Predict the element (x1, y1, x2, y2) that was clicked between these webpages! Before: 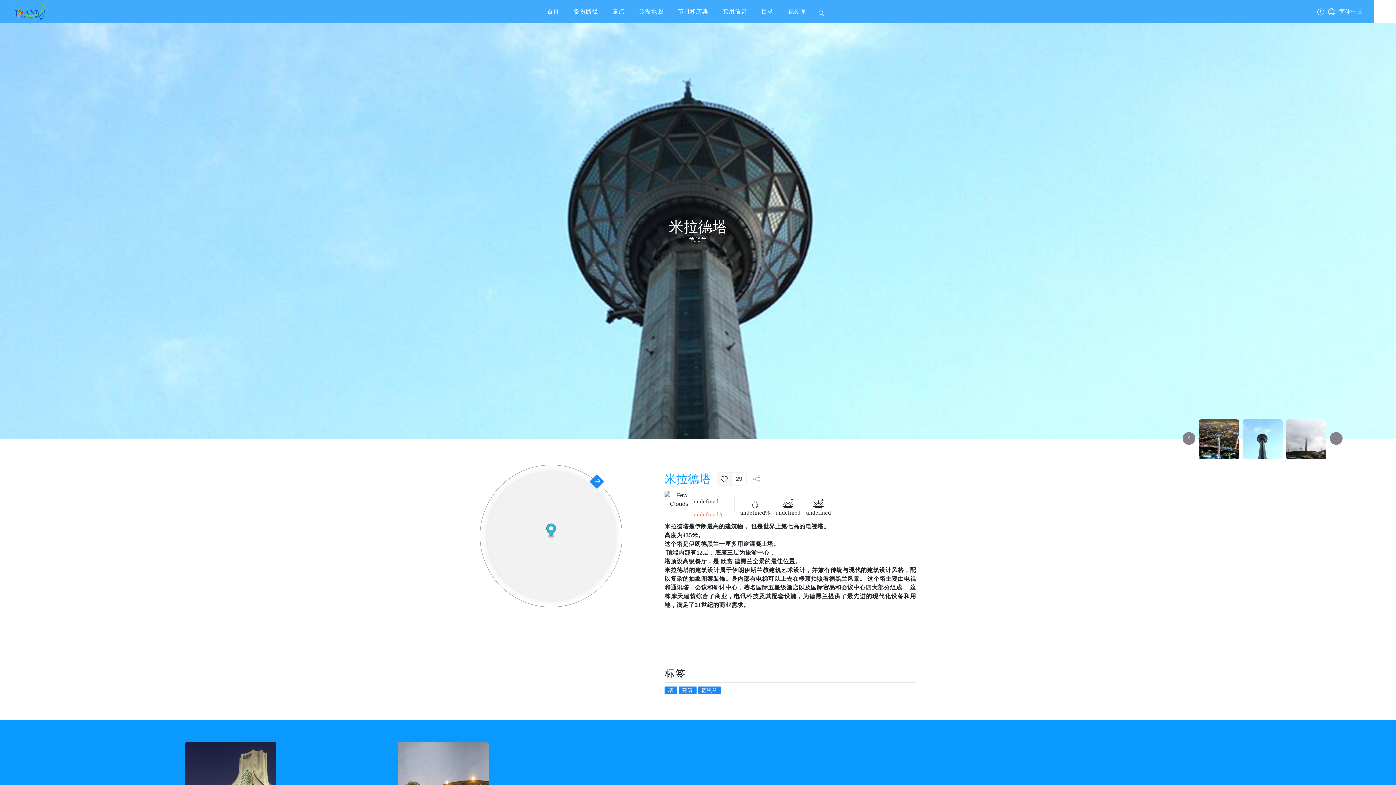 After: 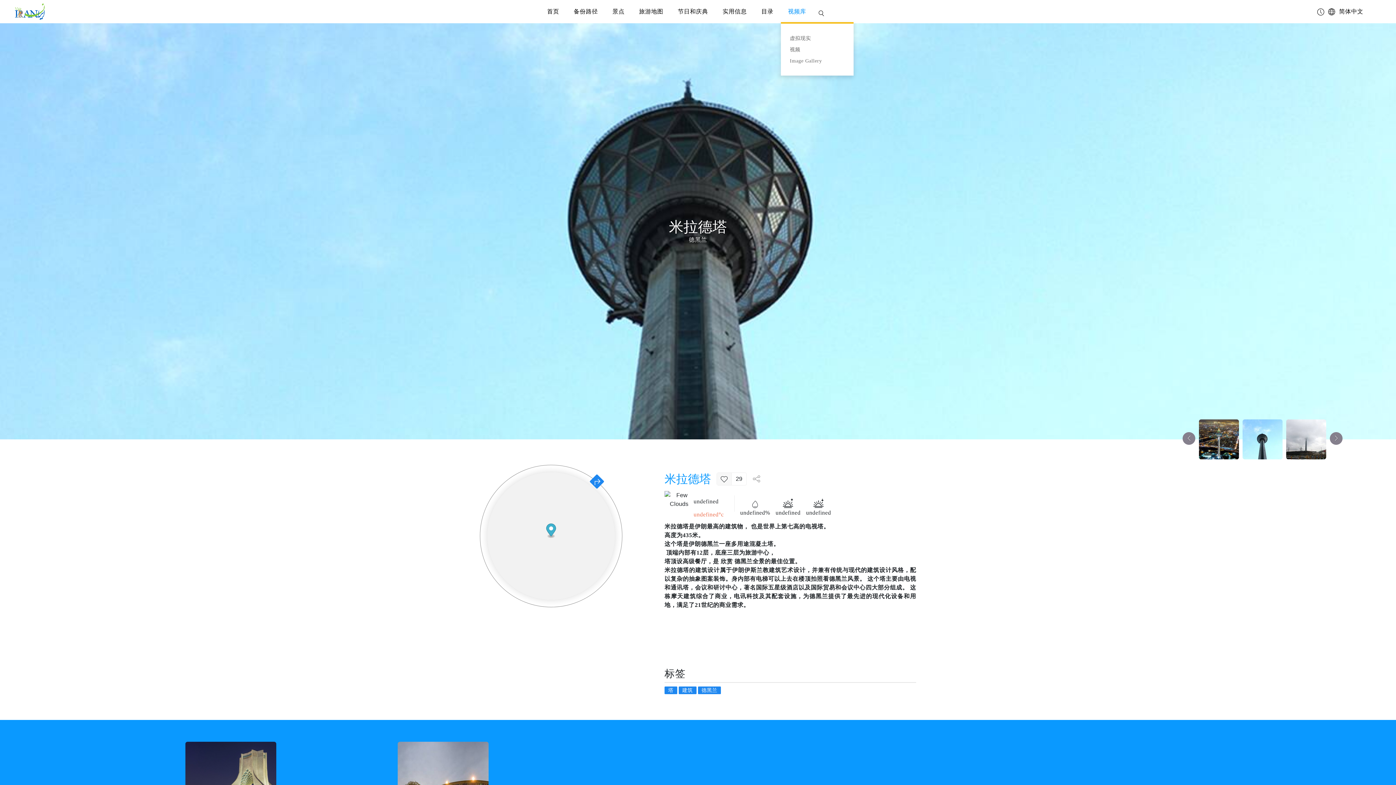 Action: bbox: (780, 0, 813, 23) label: 视频库